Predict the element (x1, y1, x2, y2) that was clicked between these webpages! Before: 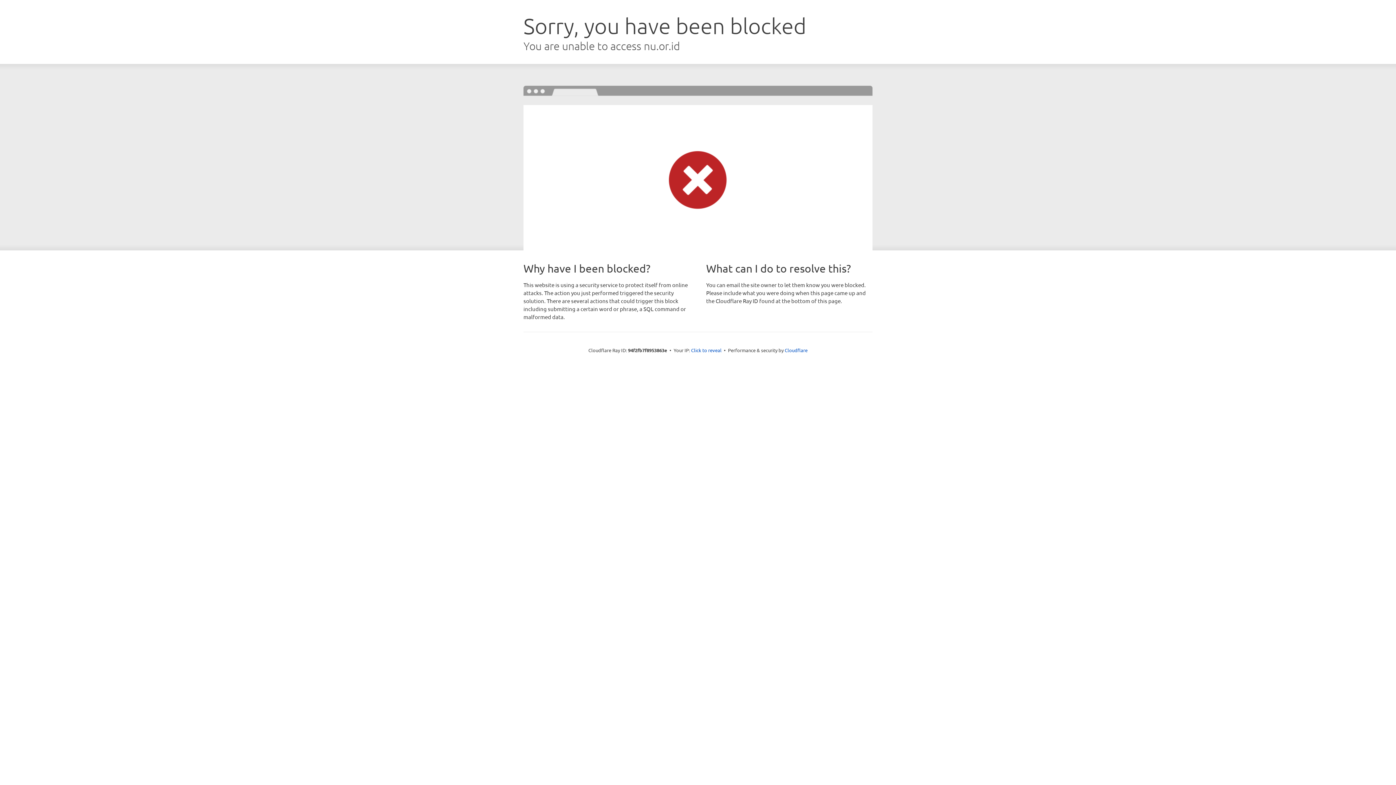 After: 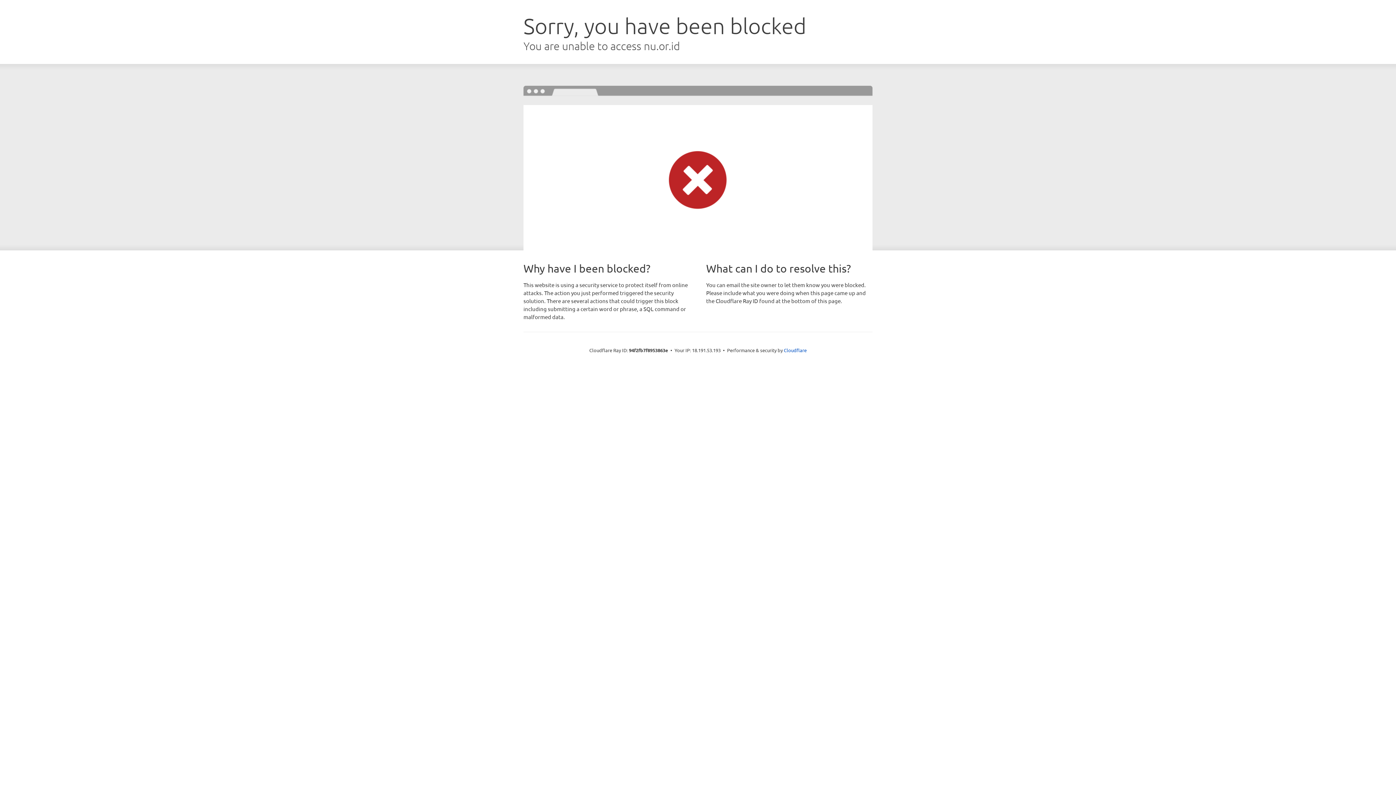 Action: bbox: (691, 346, 721, 353) label: Click to reveal